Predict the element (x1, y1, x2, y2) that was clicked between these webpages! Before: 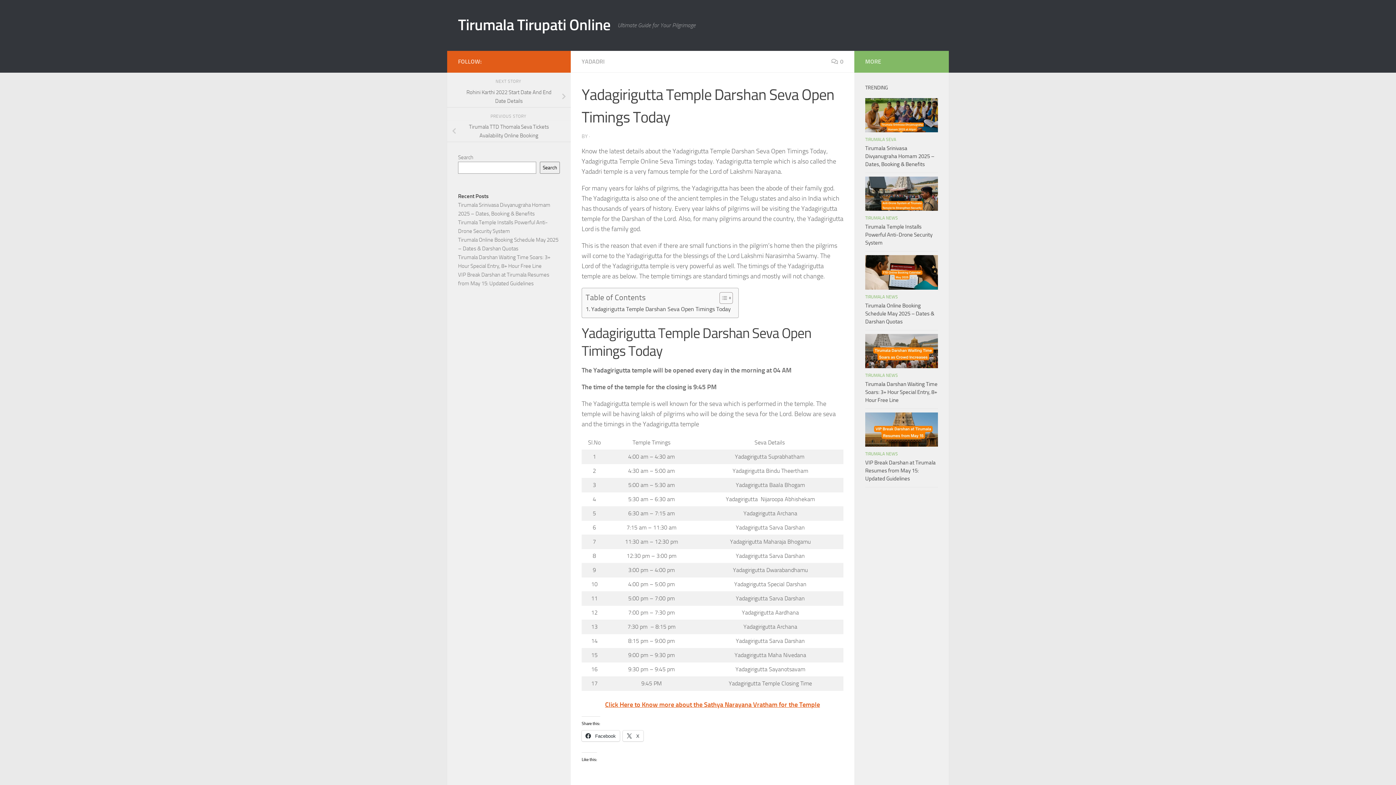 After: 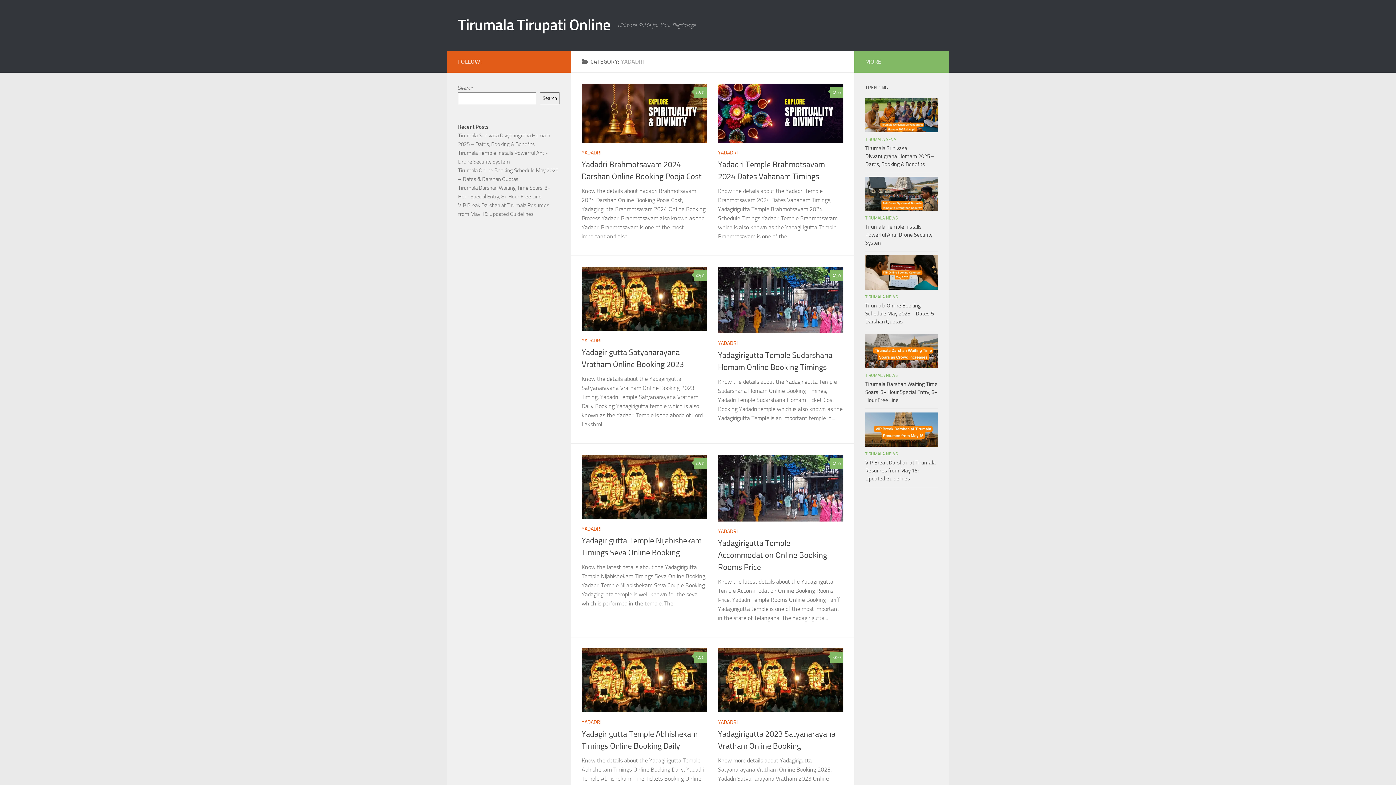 Action: bbox: (581, 58, 604, 65) label: YADADRI